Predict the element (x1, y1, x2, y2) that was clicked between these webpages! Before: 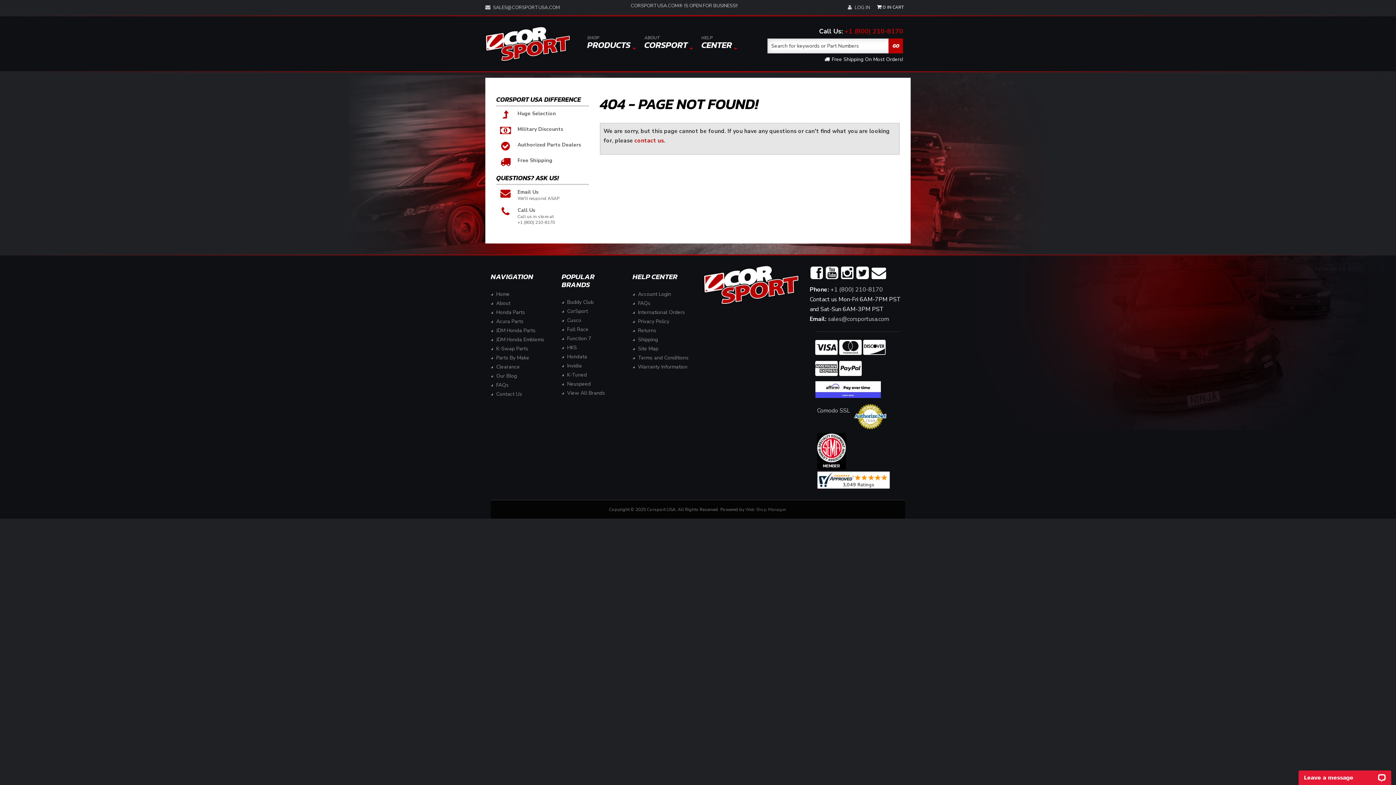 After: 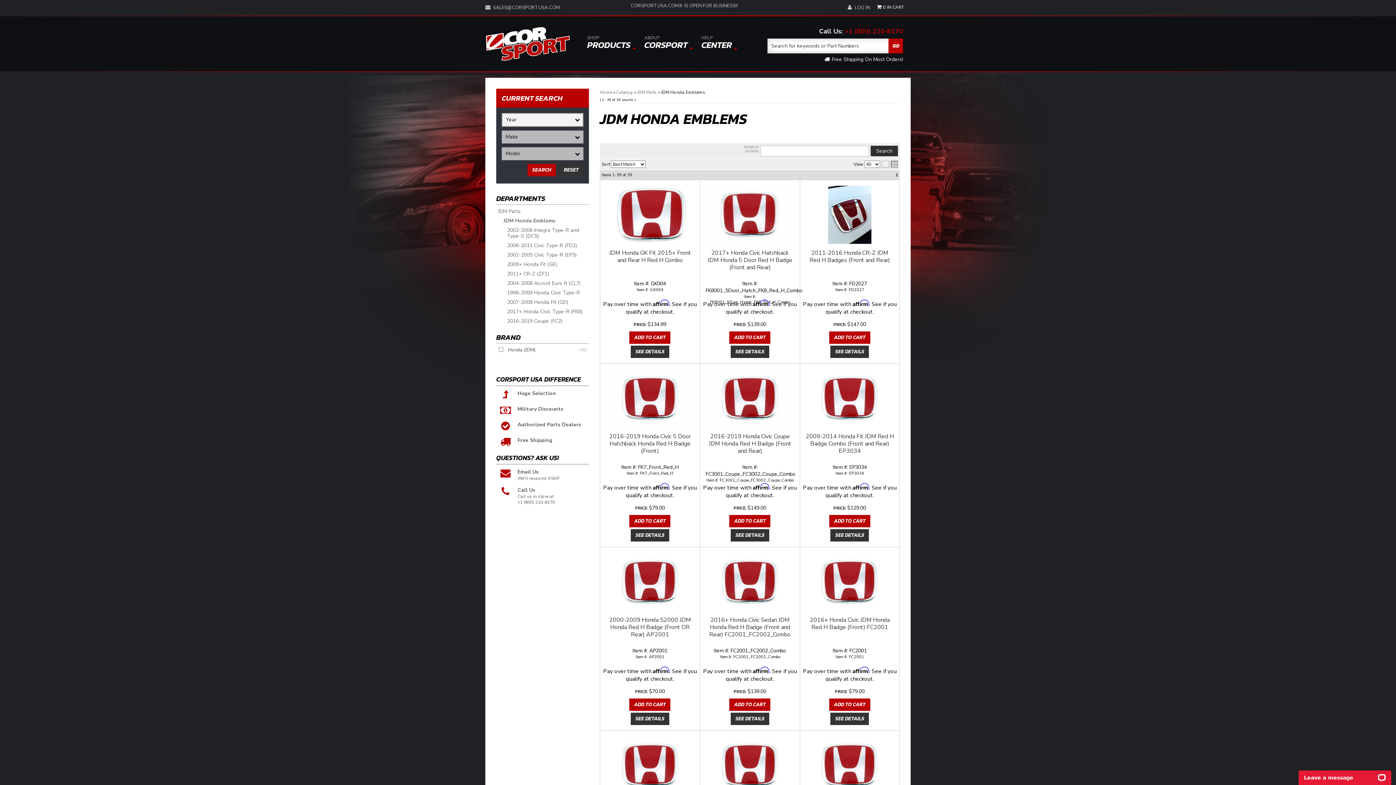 Action: label: JDM Honda Emblems bbox: (490, 337, 544, 342)